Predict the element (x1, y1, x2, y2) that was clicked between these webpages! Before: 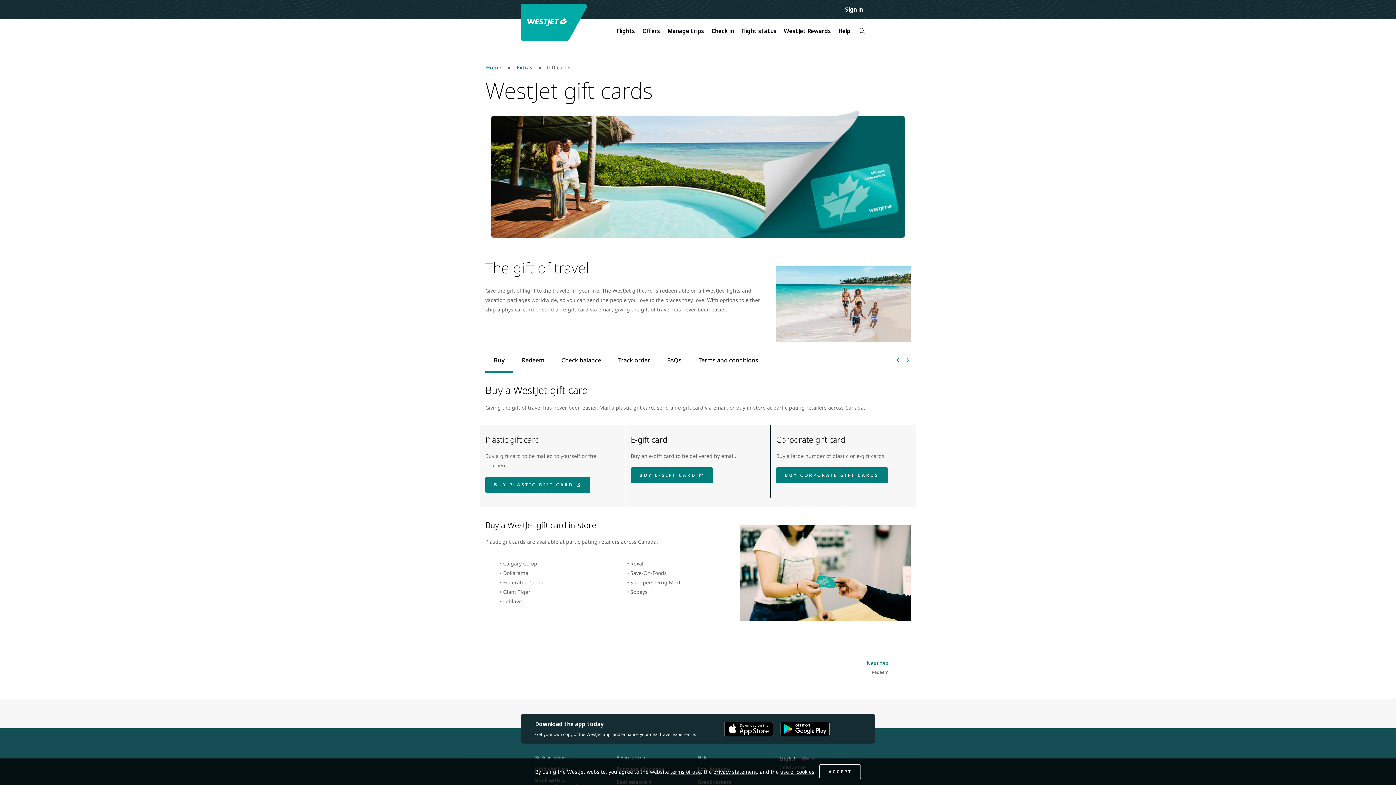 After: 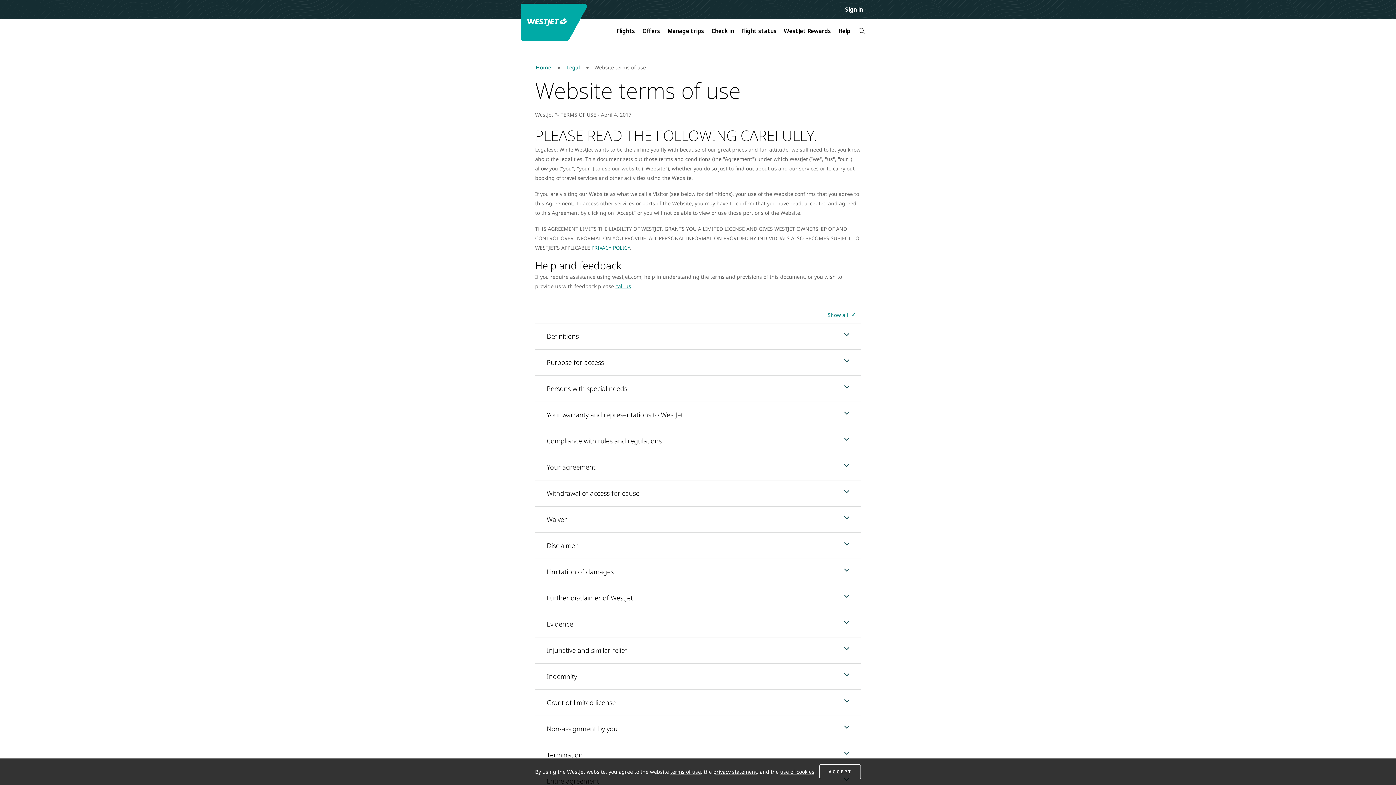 Action: label: terms of use bbox: (670, 768, 701, 775)